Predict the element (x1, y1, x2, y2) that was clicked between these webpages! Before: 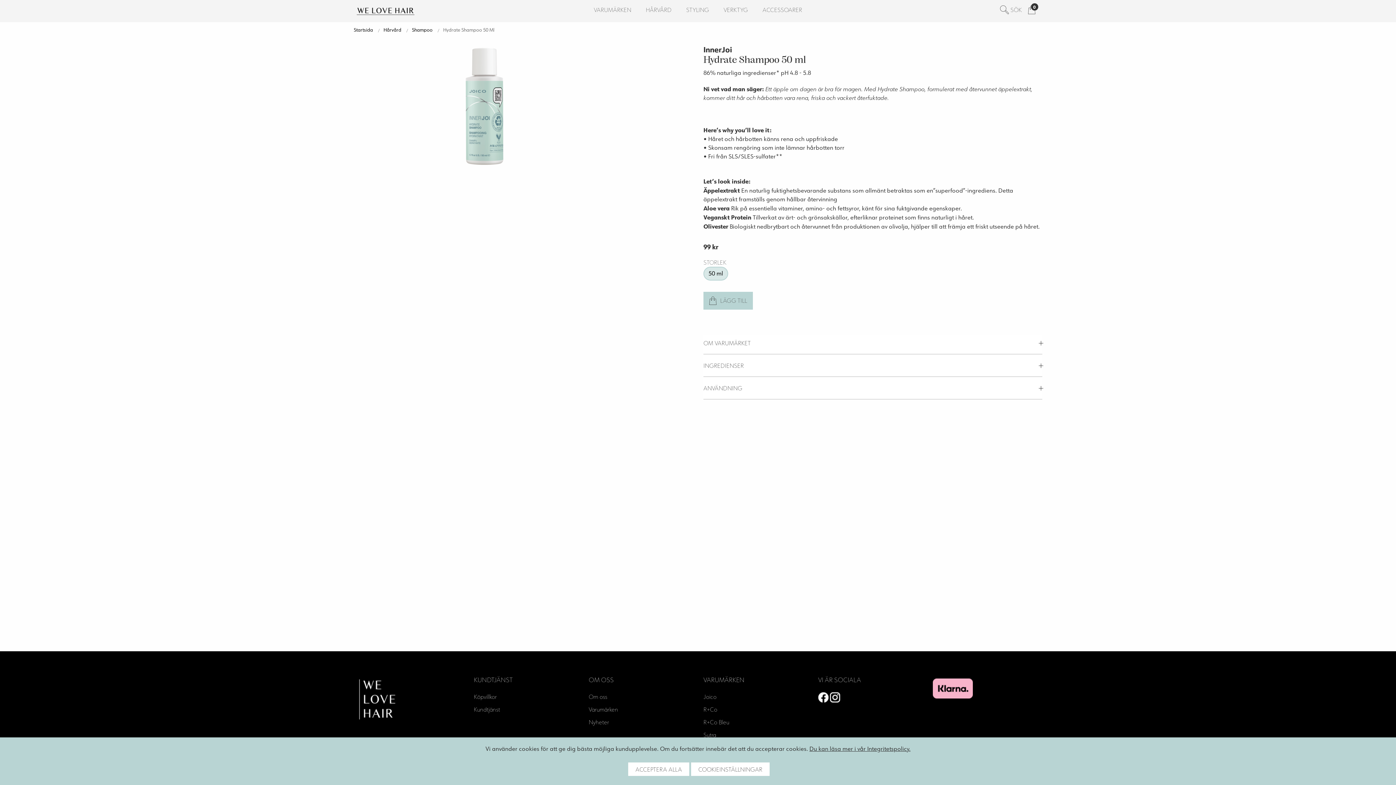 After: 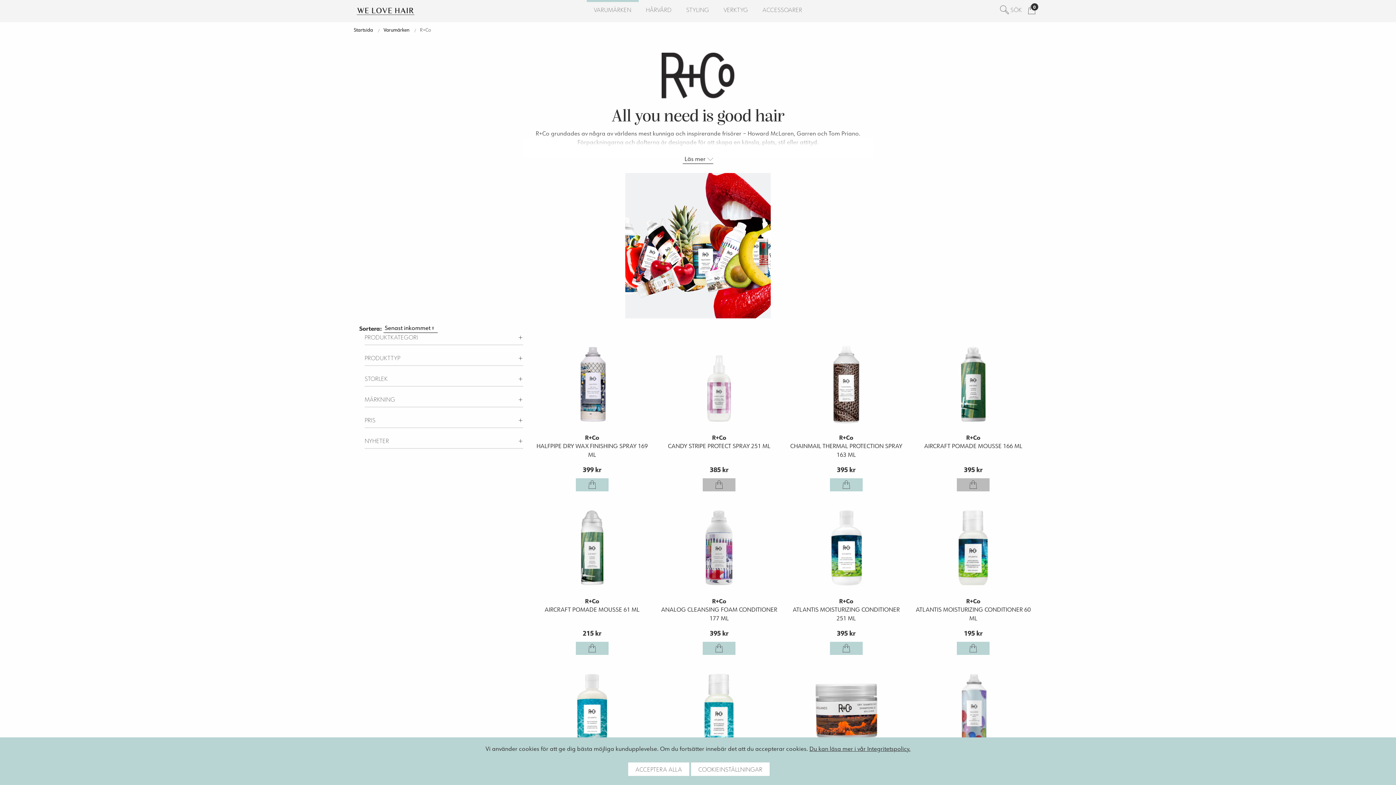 Action: label: R+Co bbox: (703, 706, 717, 713)